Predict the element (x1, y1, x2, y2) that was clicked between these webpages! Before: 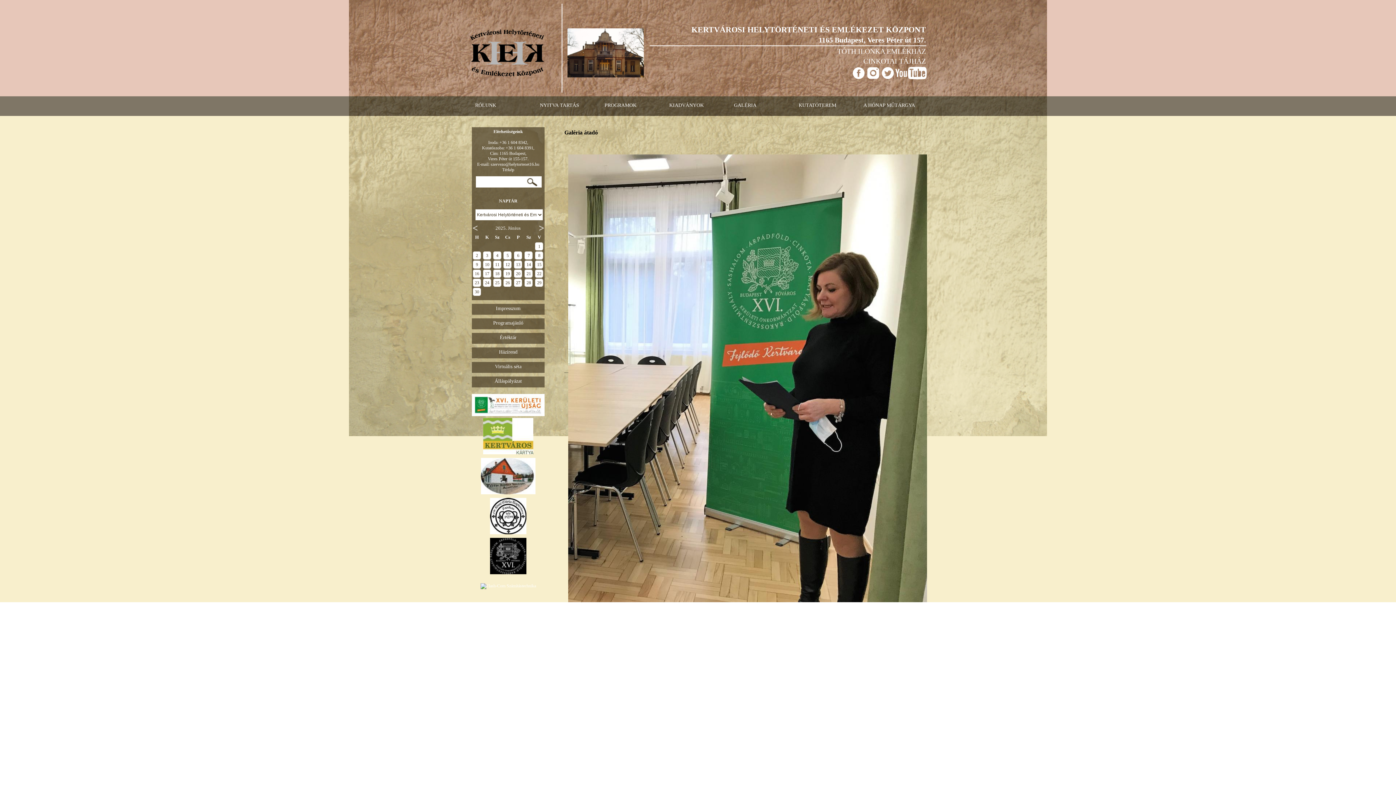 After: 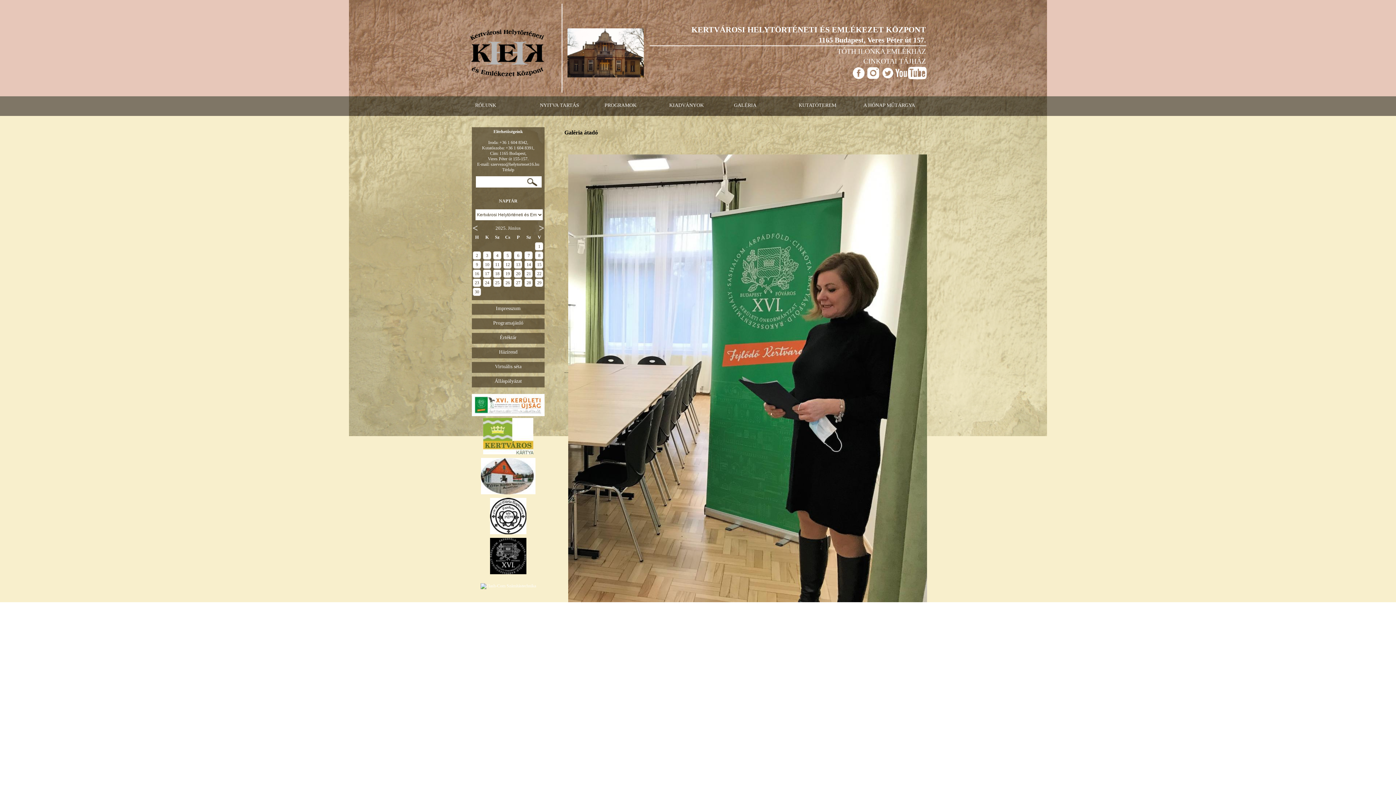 Action: bbox: (880, 74, 895, 80)